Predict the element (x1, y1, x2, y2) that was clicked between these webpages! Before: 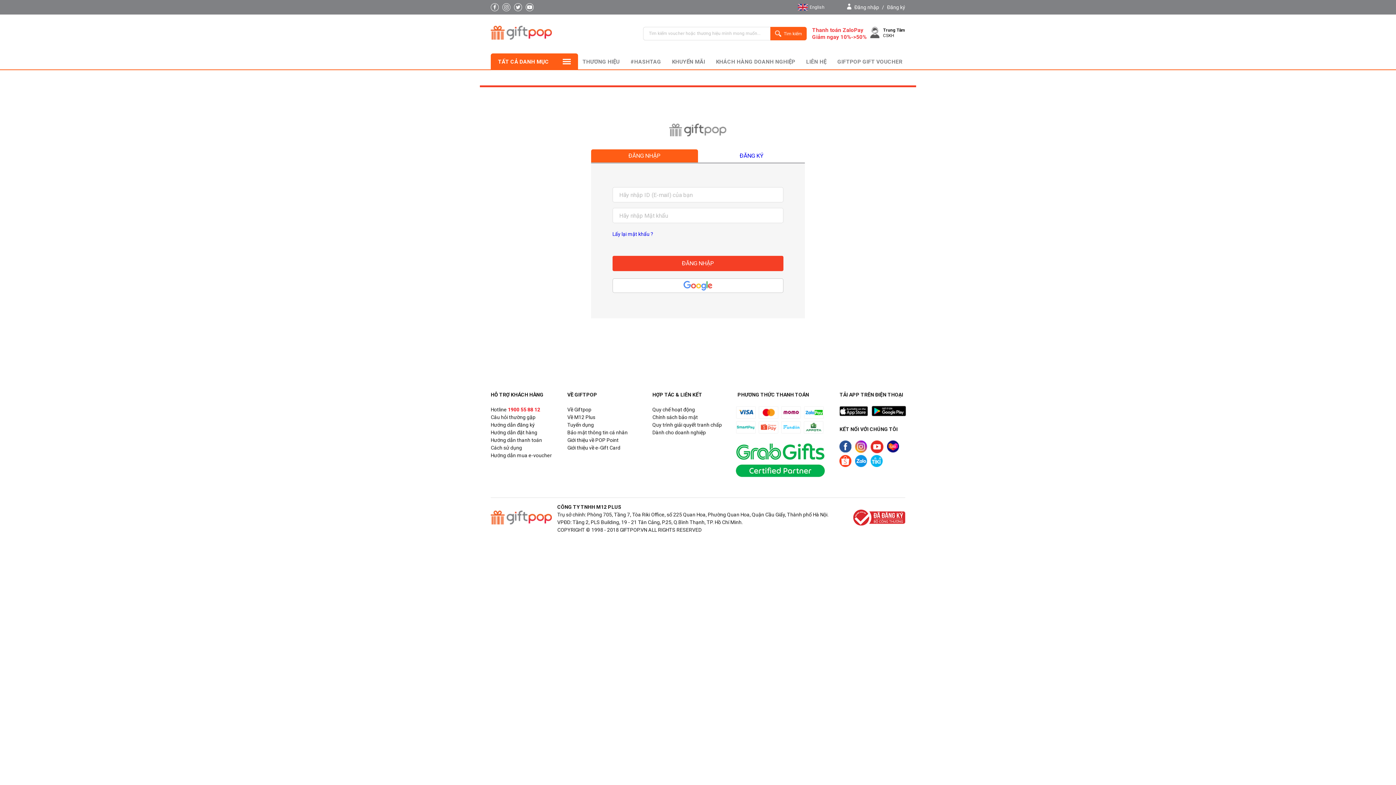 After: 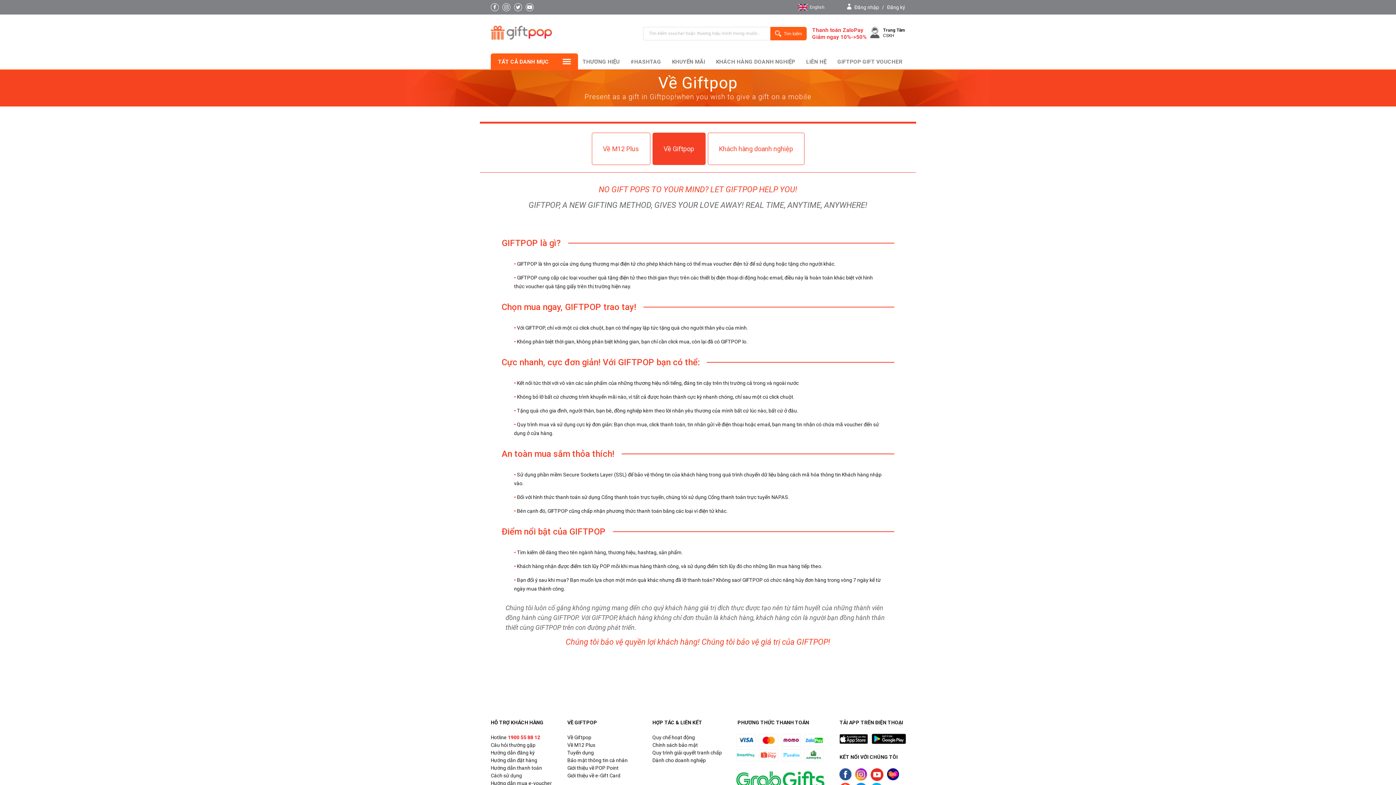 Action: bbox: (567, 406, 591, 412) label: Về Giftpop